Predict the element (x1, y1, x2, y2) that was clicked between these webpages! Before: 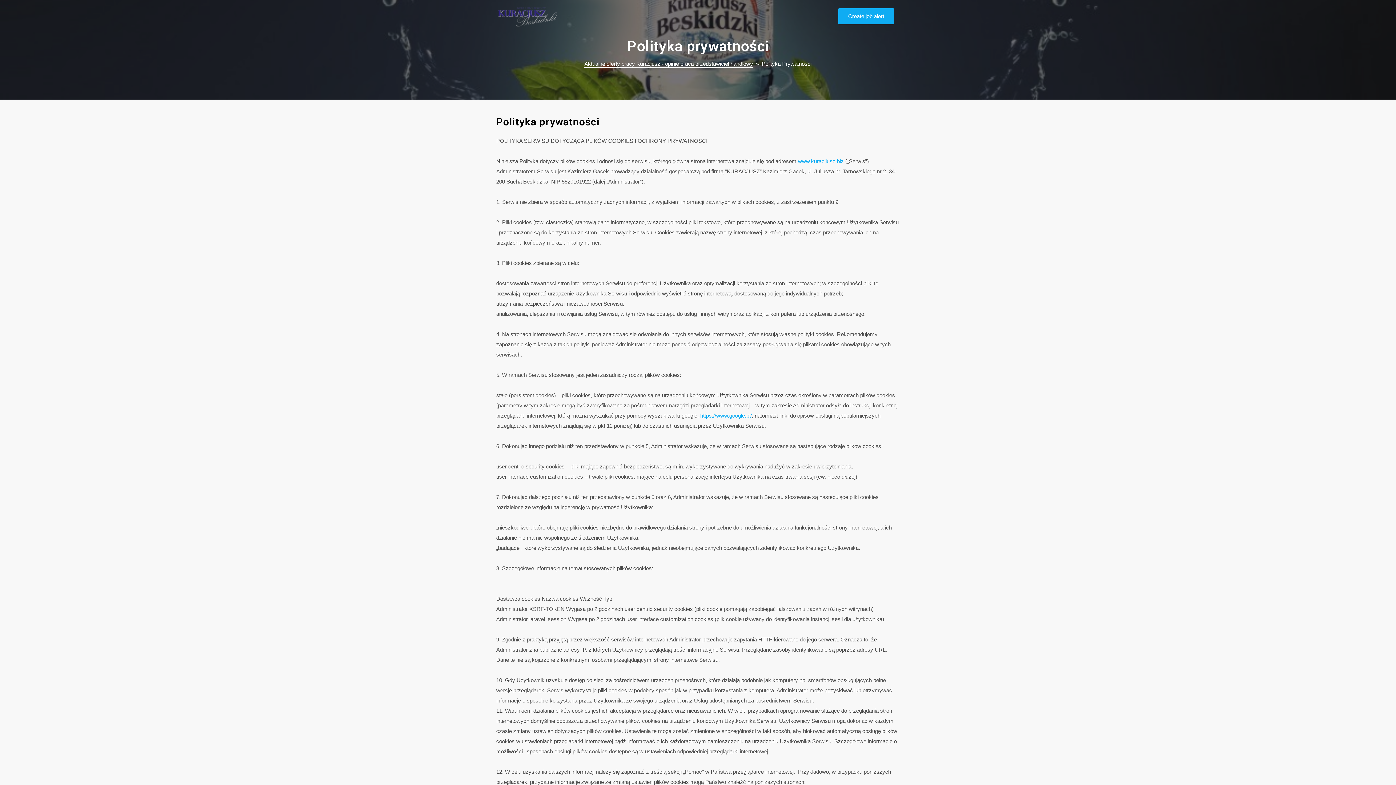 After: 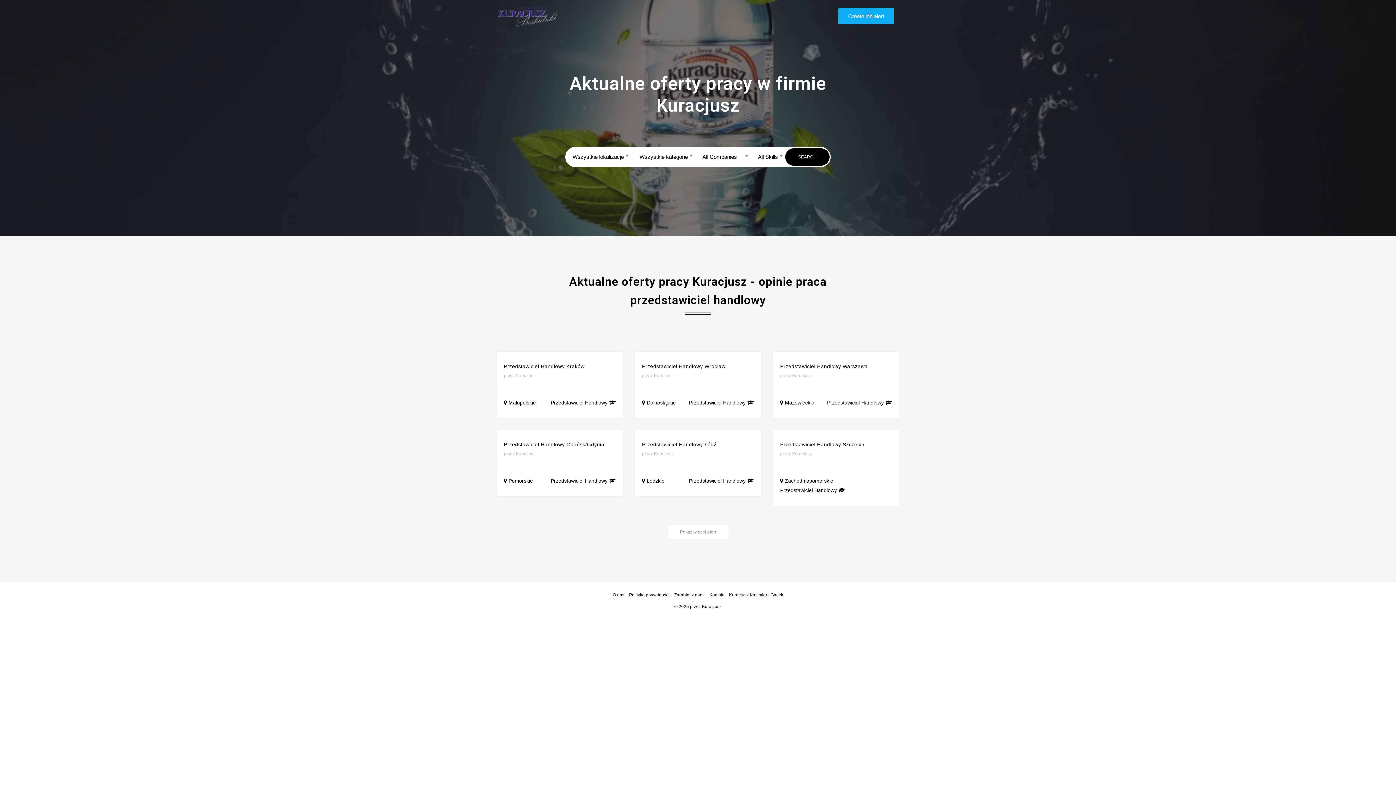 Action: bbox: (496, -3, 558, 36)